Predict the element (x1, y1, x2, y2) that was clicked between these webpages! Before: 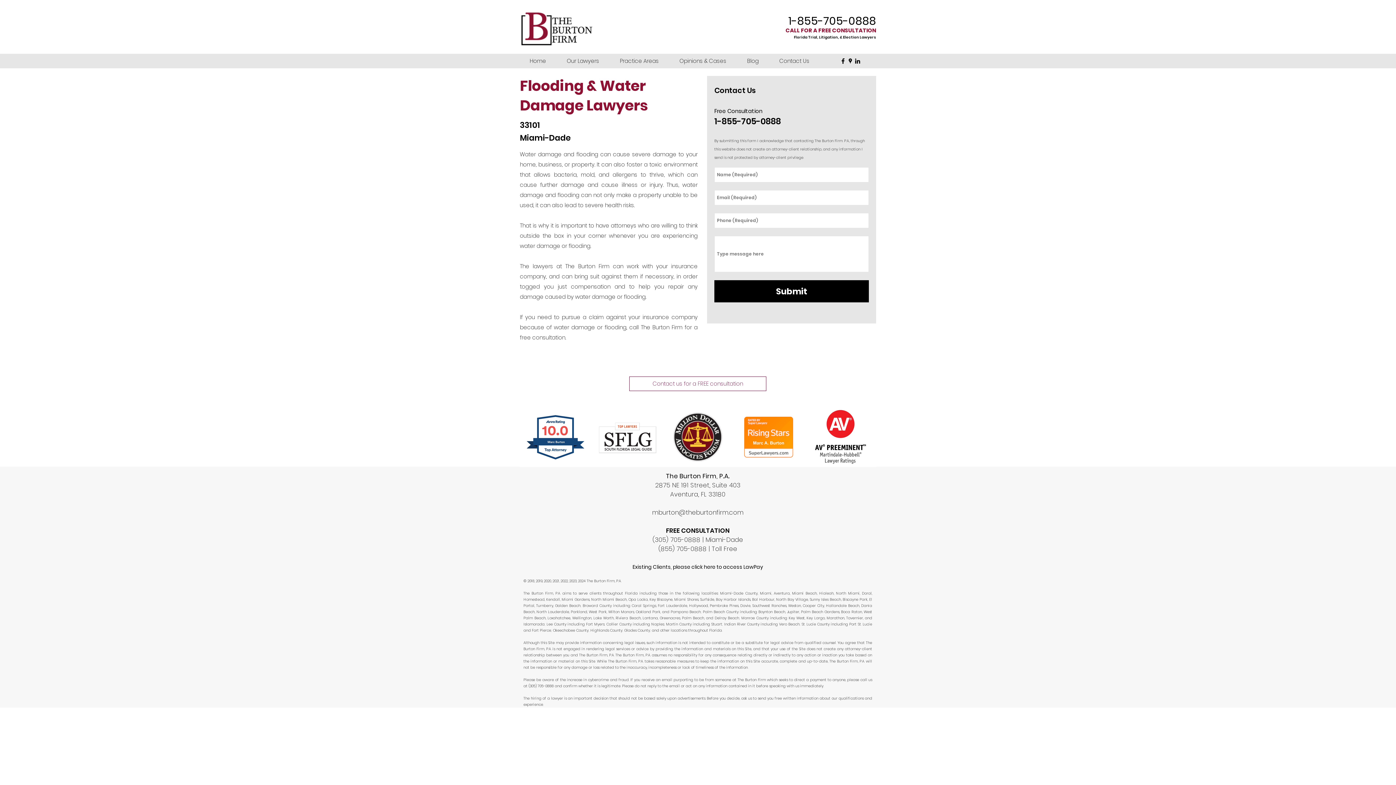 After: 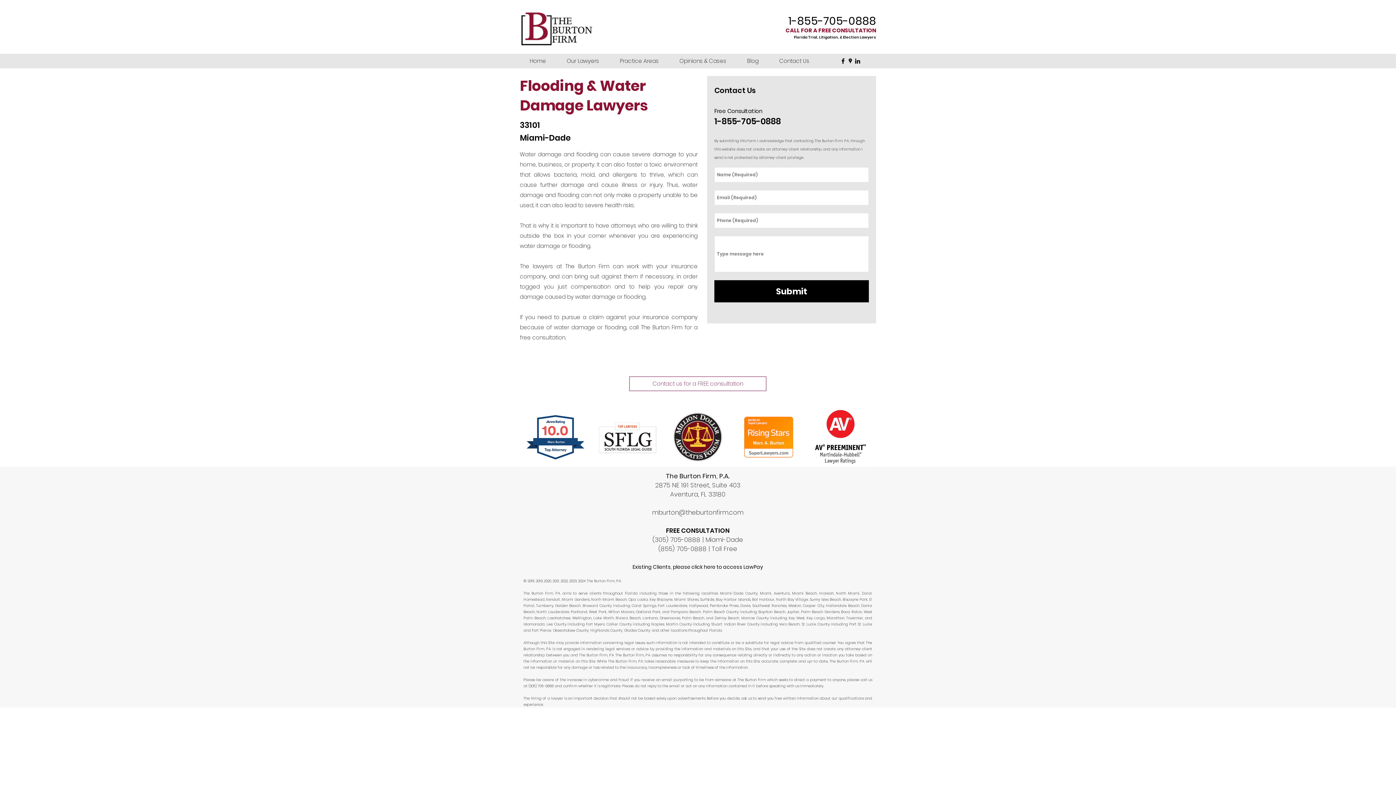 Action: bbox: (815, 410, 866, 464)